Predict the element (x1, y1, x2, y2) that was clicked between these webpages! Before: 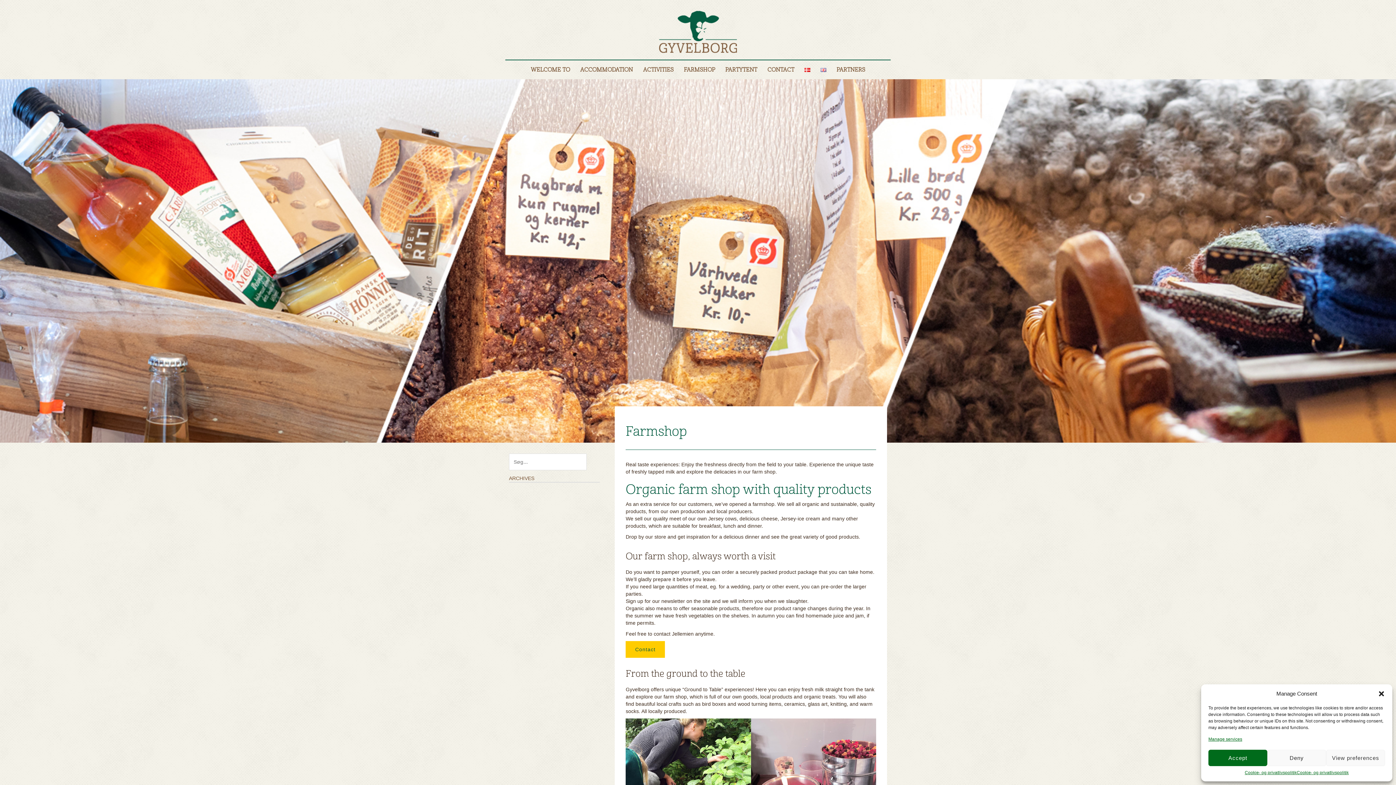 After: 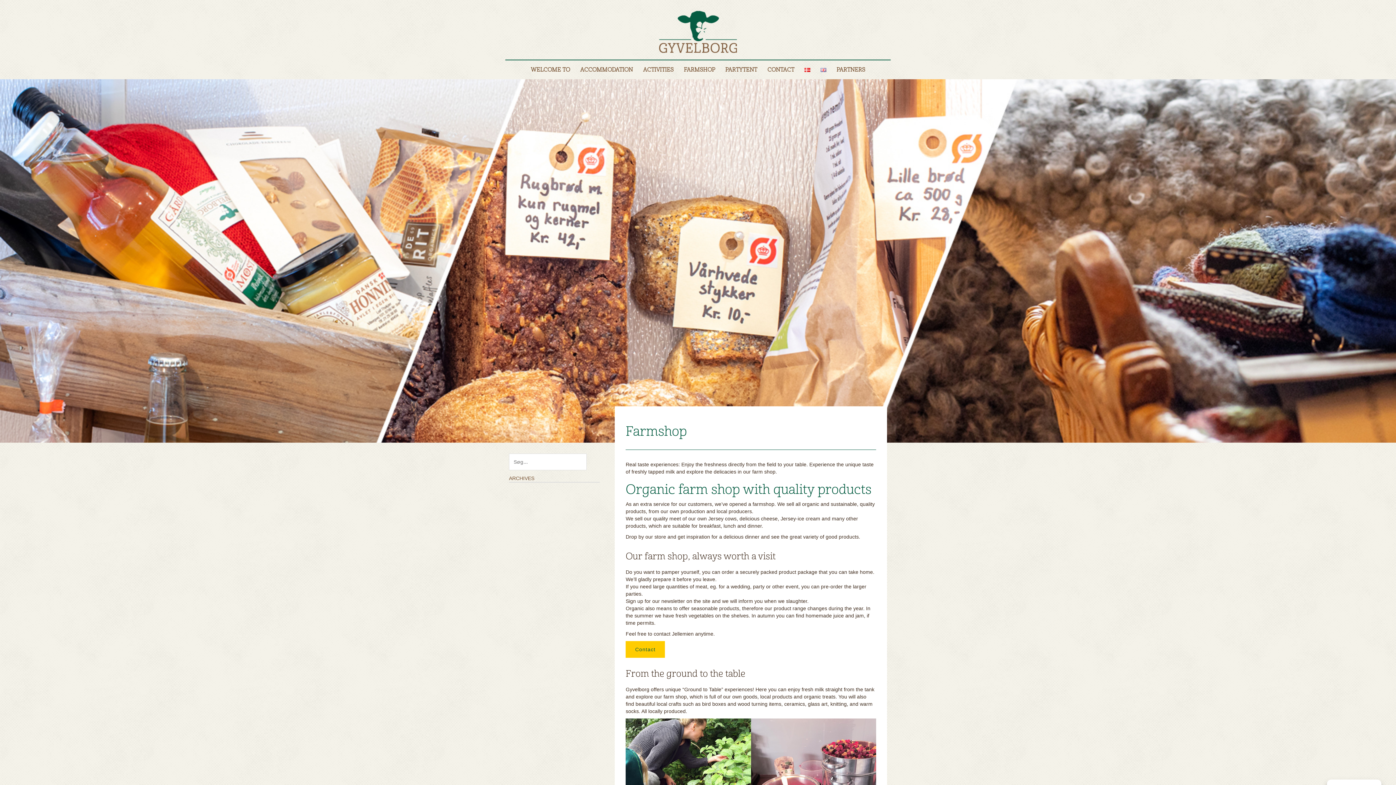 Action: bbox: (1208, 750, 1267, 766) label: Accept